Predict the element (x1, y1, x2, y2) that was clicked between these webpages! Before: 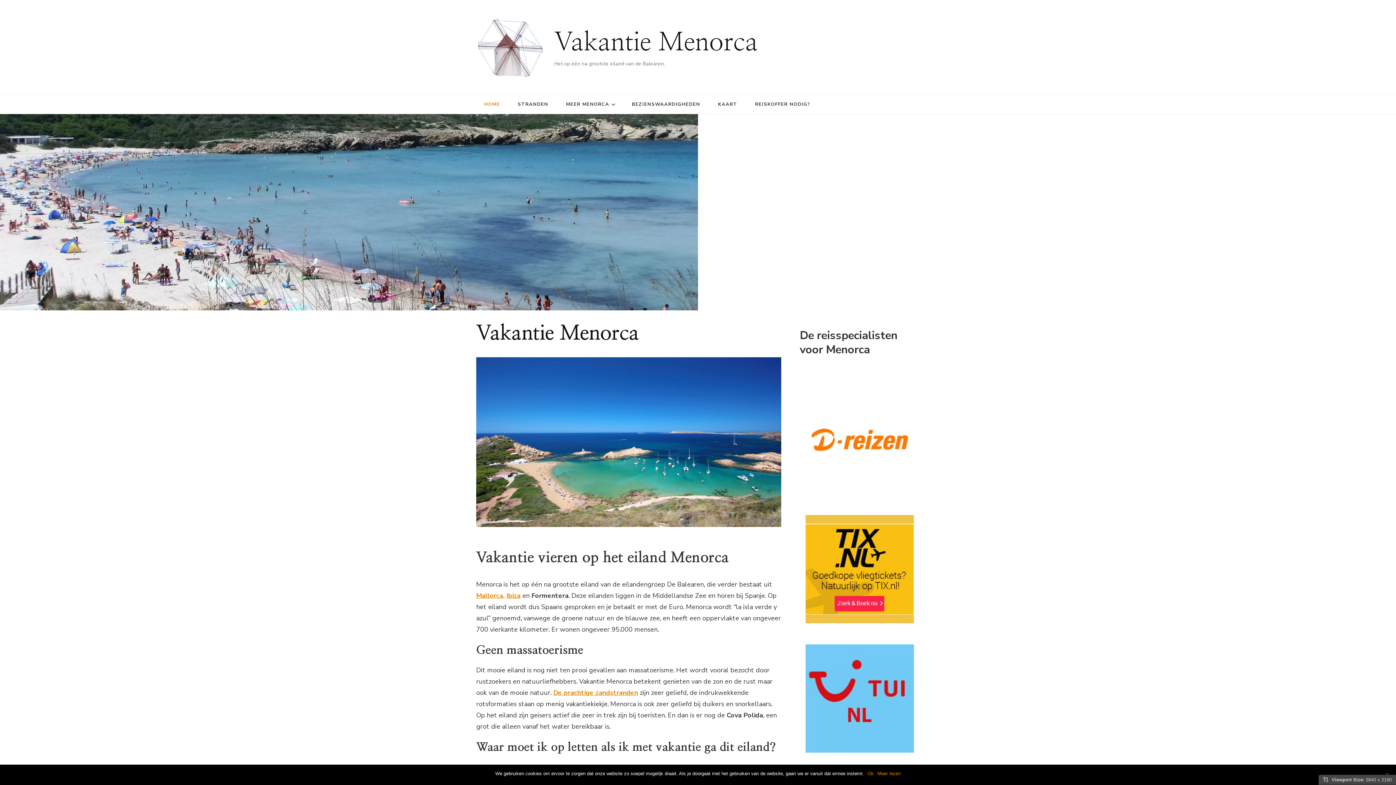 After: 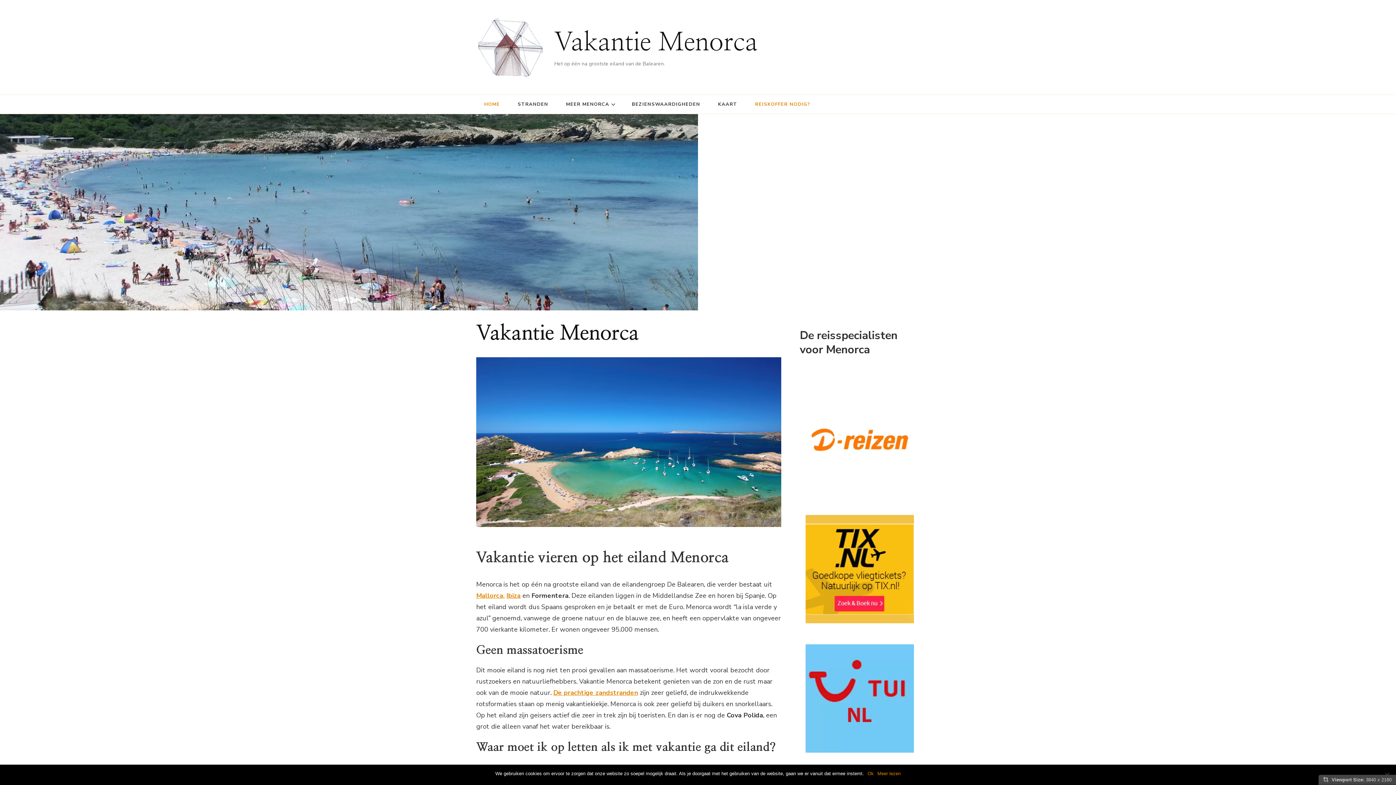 Action: bbox: (747, 94, 818, 113) label: REISKOFFER NODIG?